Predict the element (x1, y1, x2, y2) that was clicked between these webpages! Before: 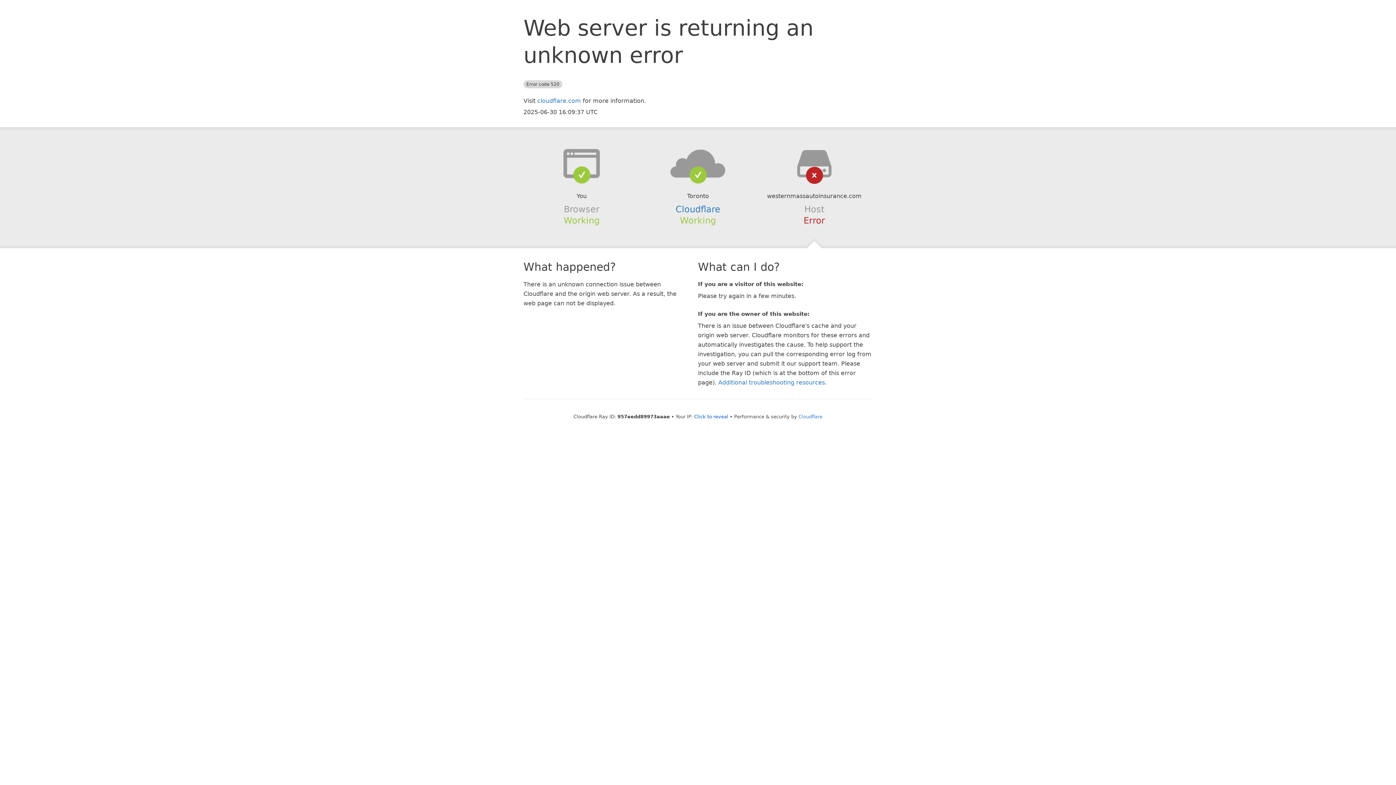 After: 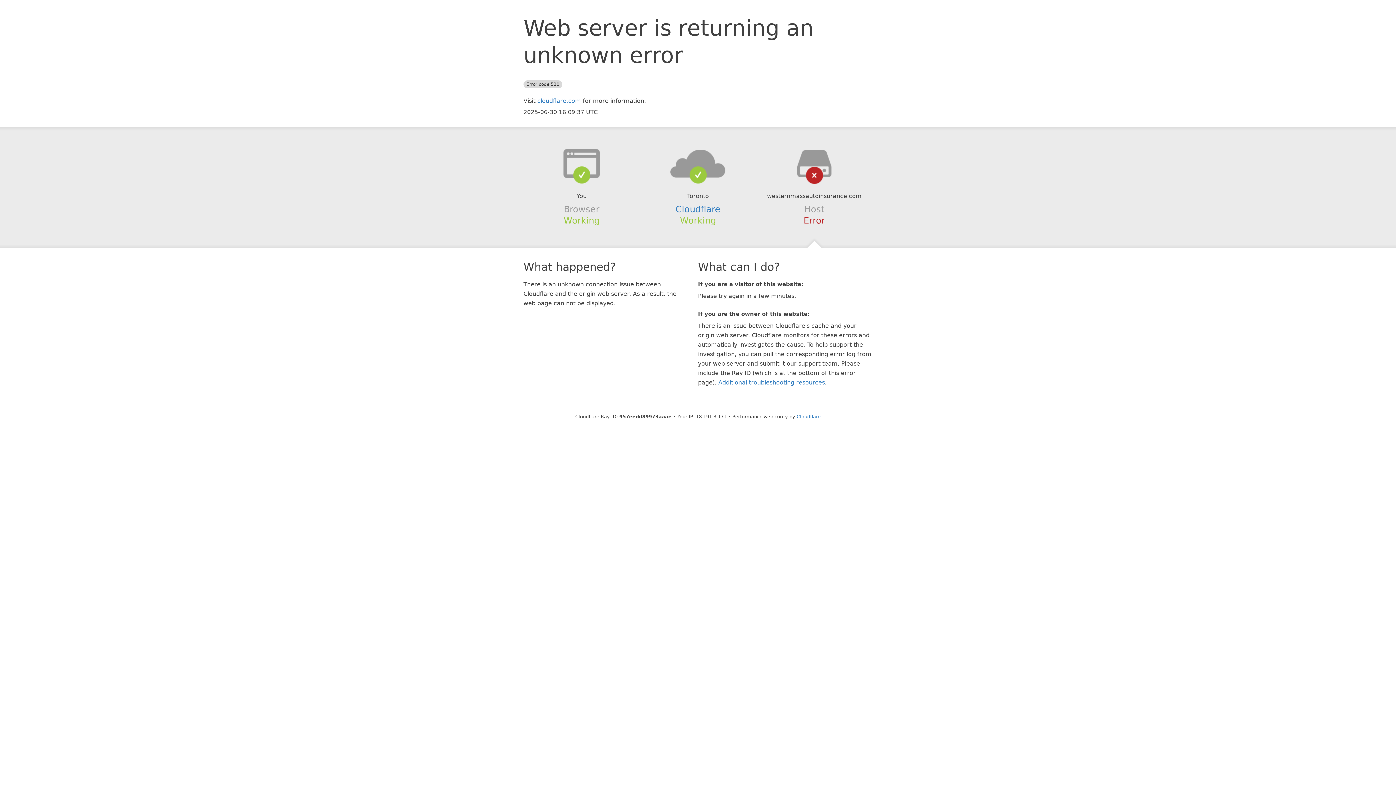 Action: bbox: (694, 414, 728, 419) label: Click to reveal